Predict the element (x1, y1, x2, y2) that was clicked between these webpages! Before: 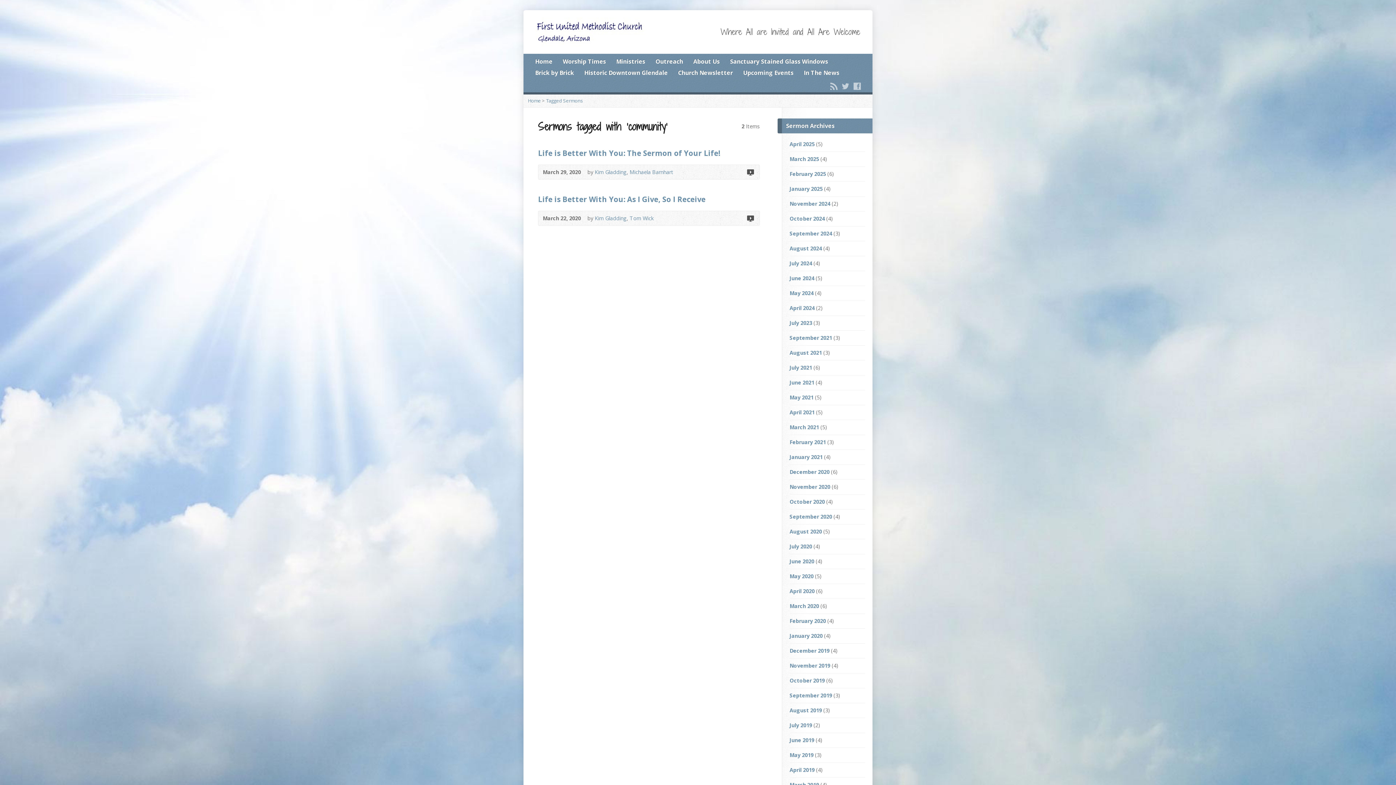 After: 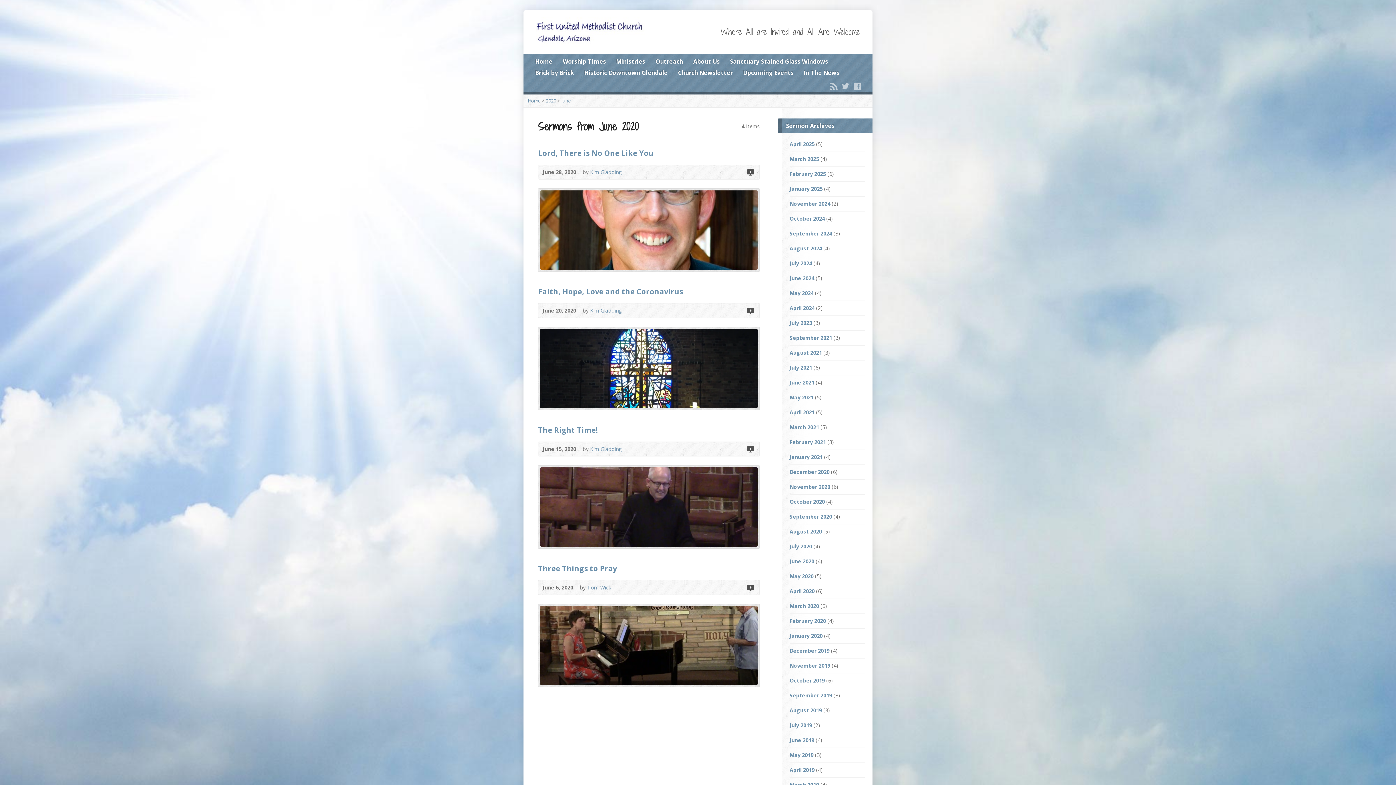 Action: label: June 2020 bbox: (789, 558, 814, 565)